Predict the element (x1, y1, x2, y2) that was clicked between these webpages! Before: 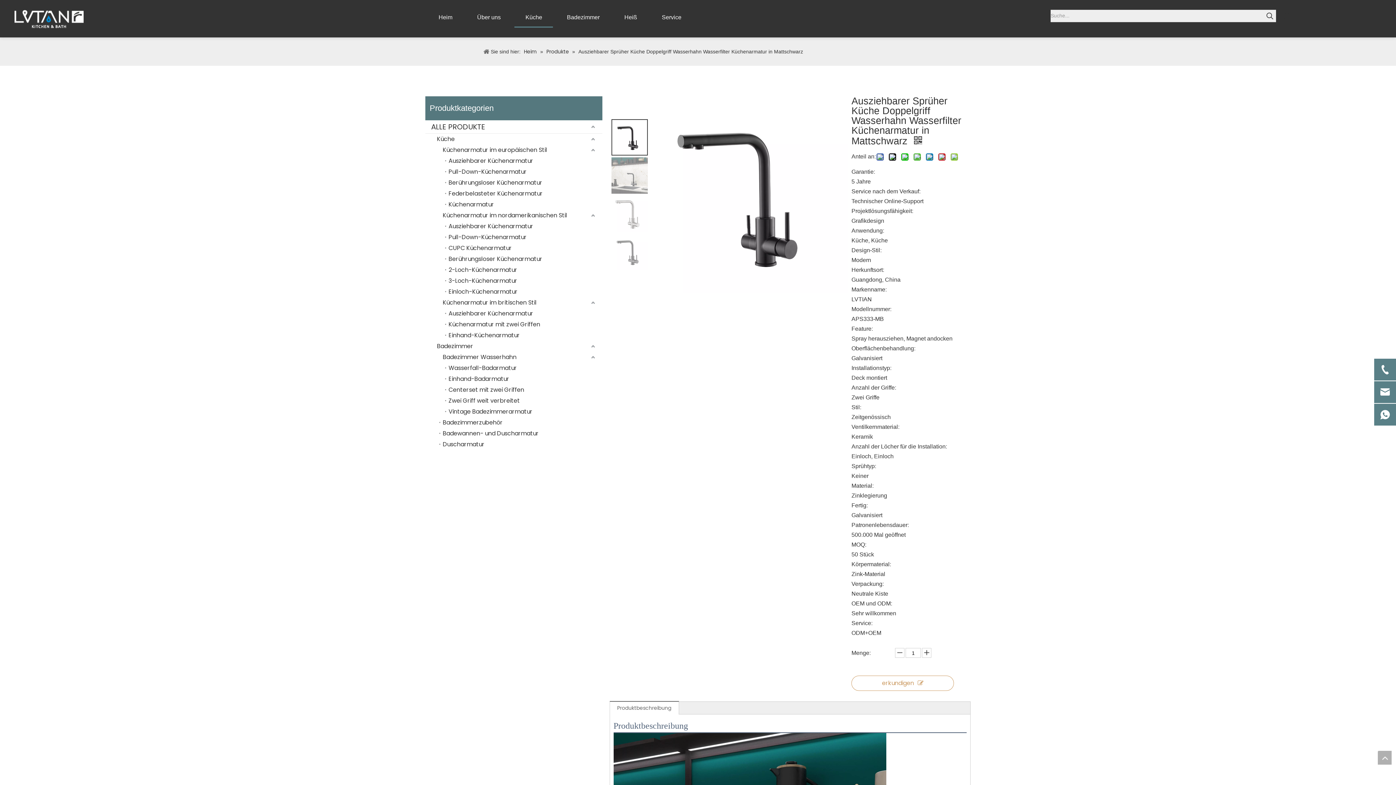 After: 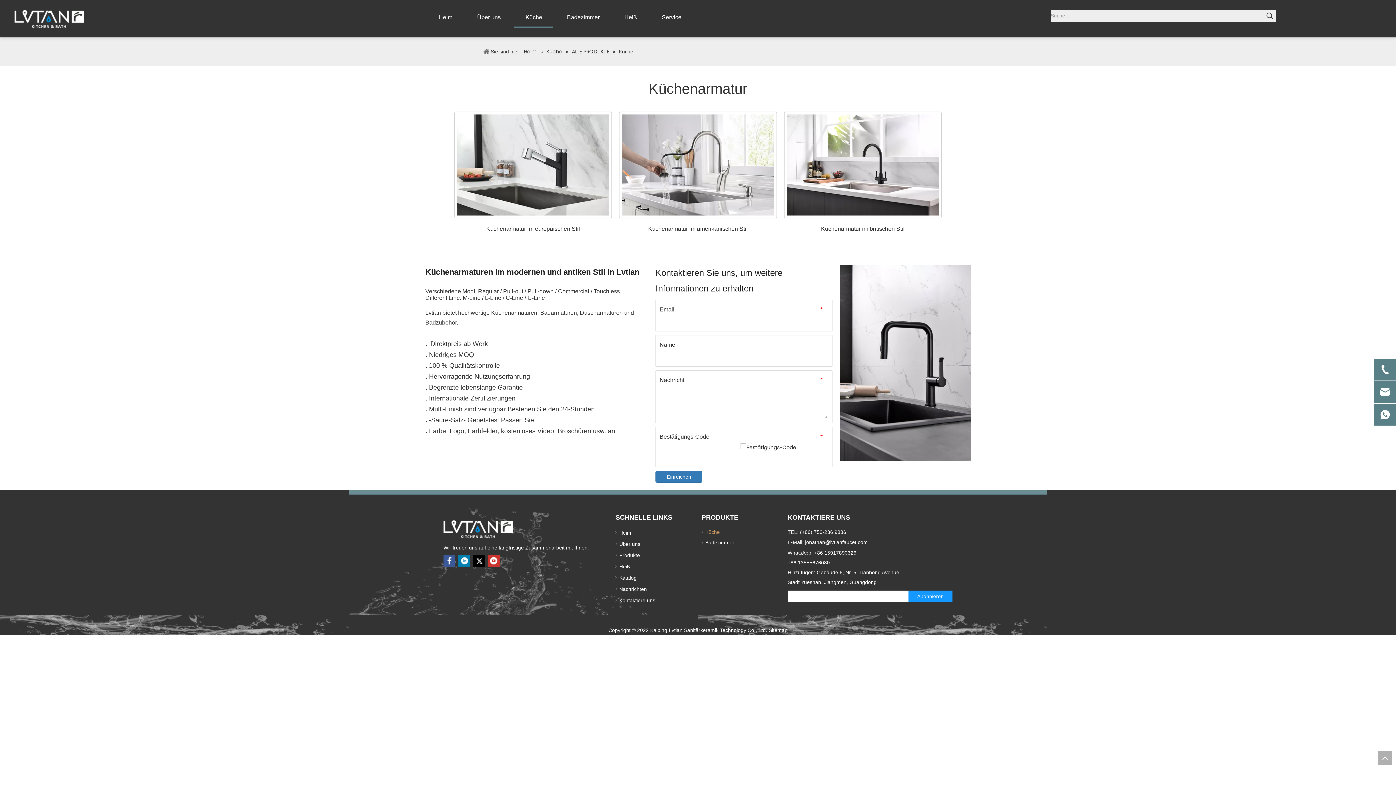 Action: bbox: (433, 133, 602, 144) label: Küche